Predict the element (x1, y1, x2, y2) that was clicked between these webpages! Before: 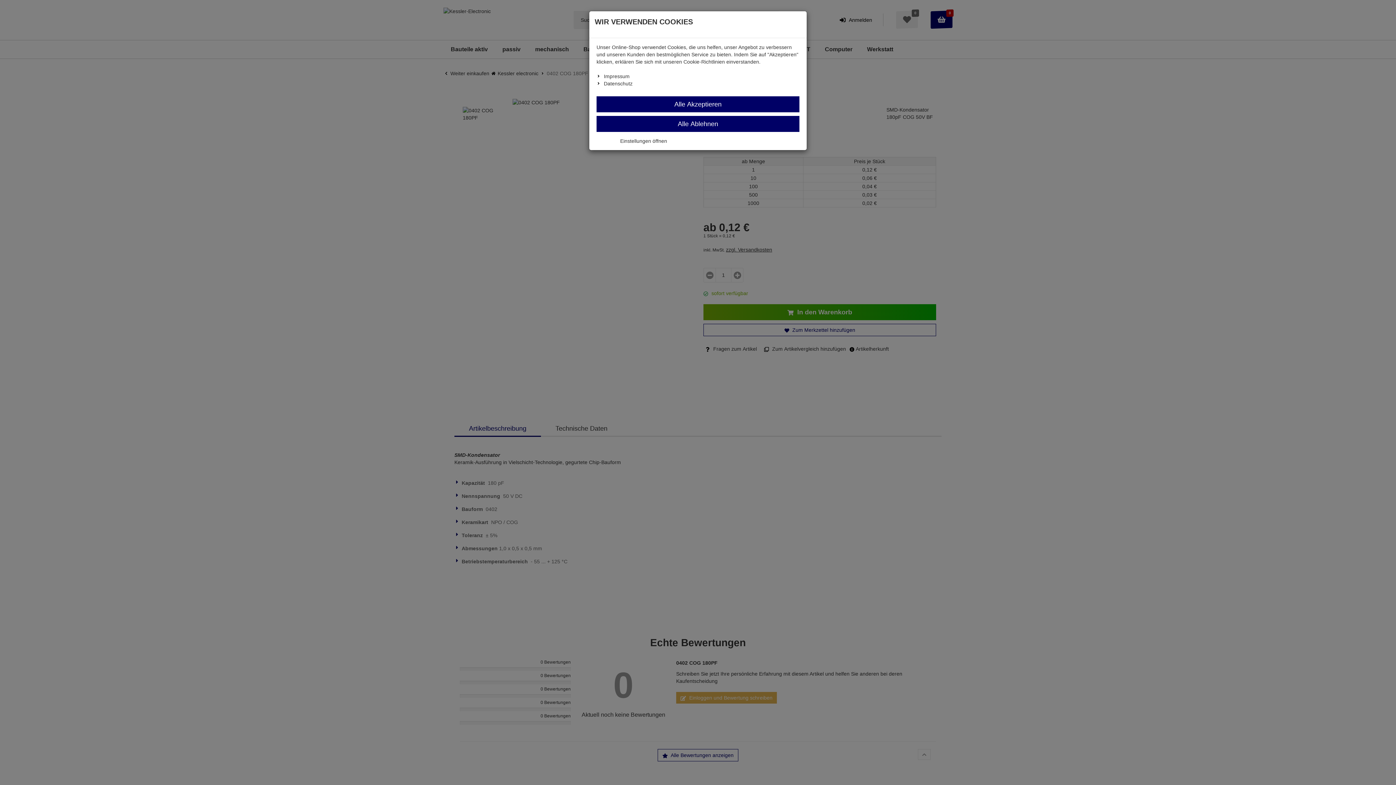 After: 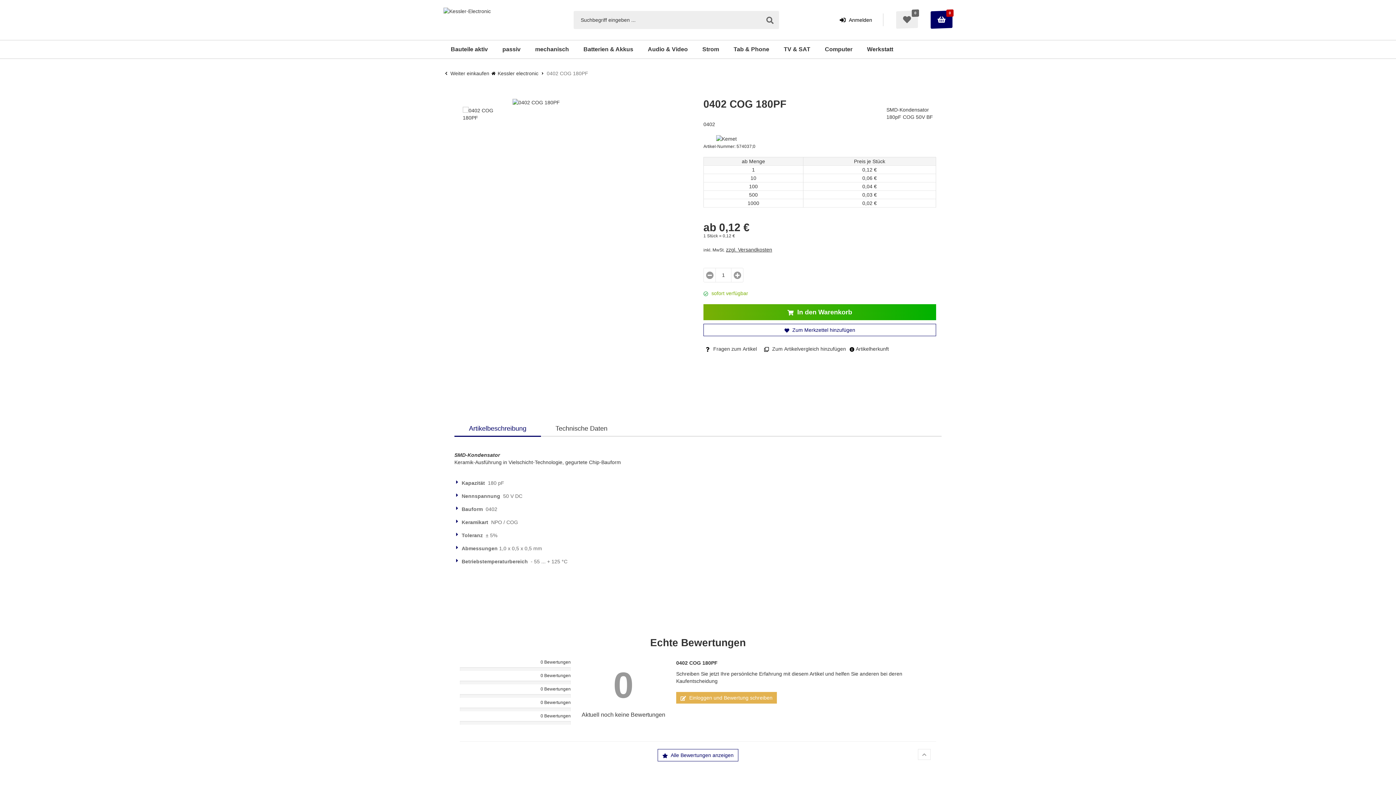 Action: label: Alle Ablehnen bbox: (596, 116, 799, 132)